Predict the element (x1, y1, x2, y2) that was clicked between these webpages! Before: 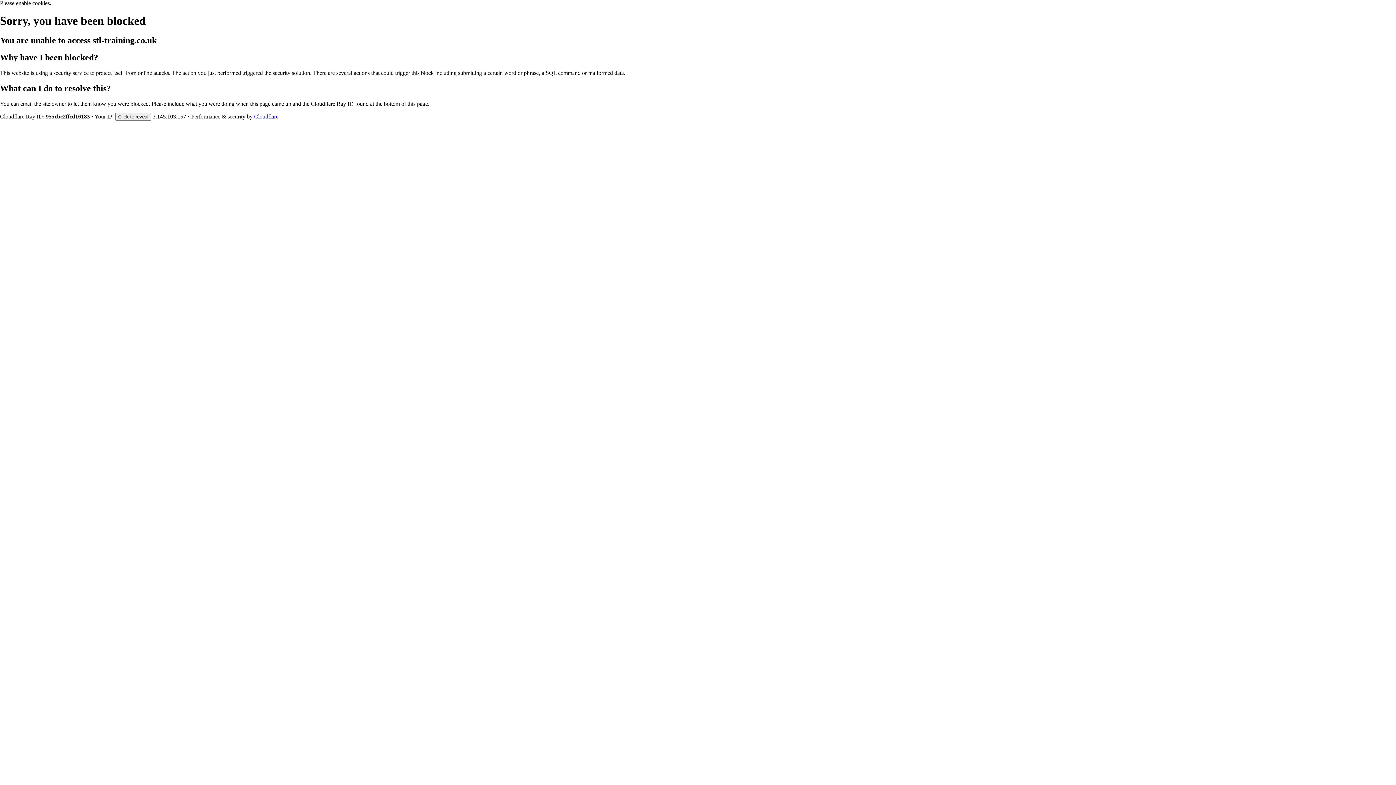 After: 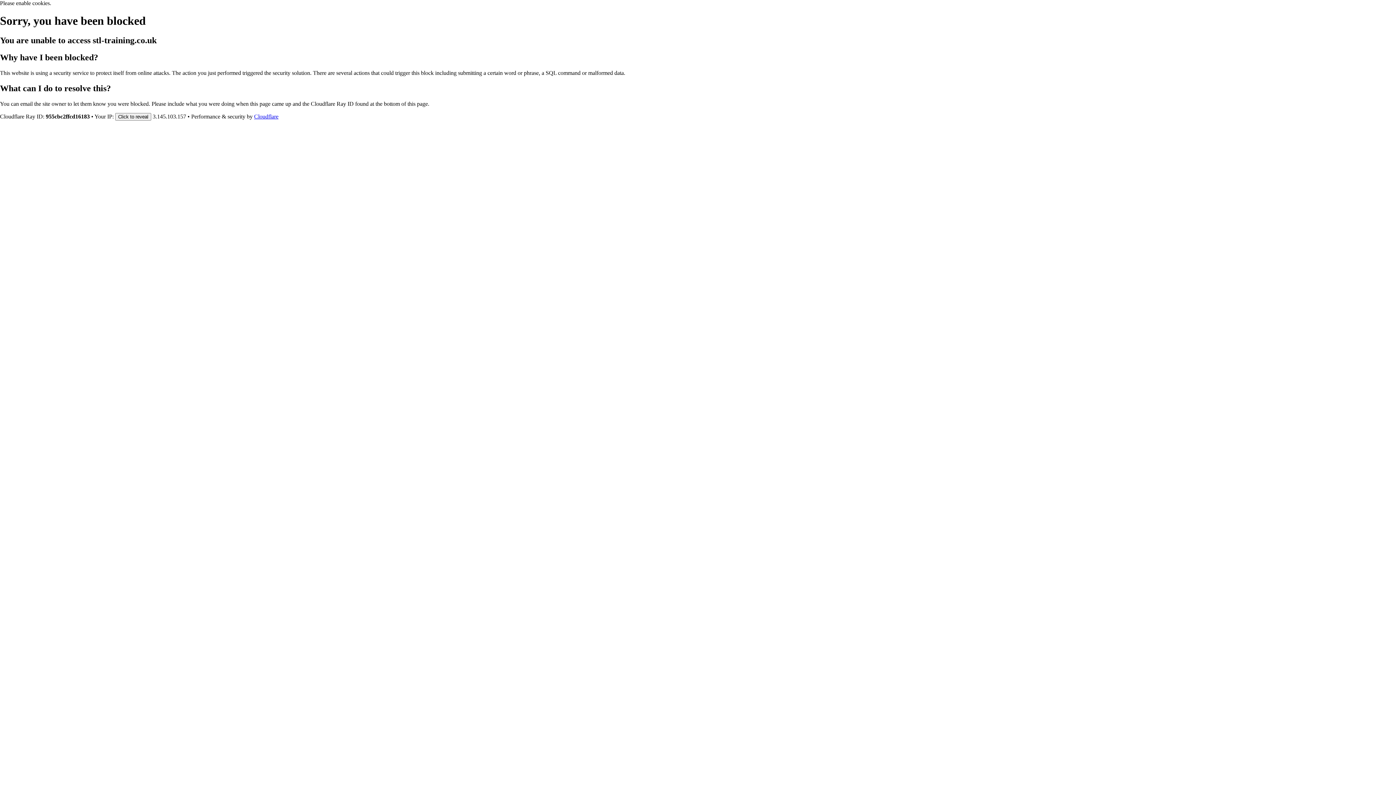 Action: bbox: (254, 113, 278, 119) label: Cloudflare